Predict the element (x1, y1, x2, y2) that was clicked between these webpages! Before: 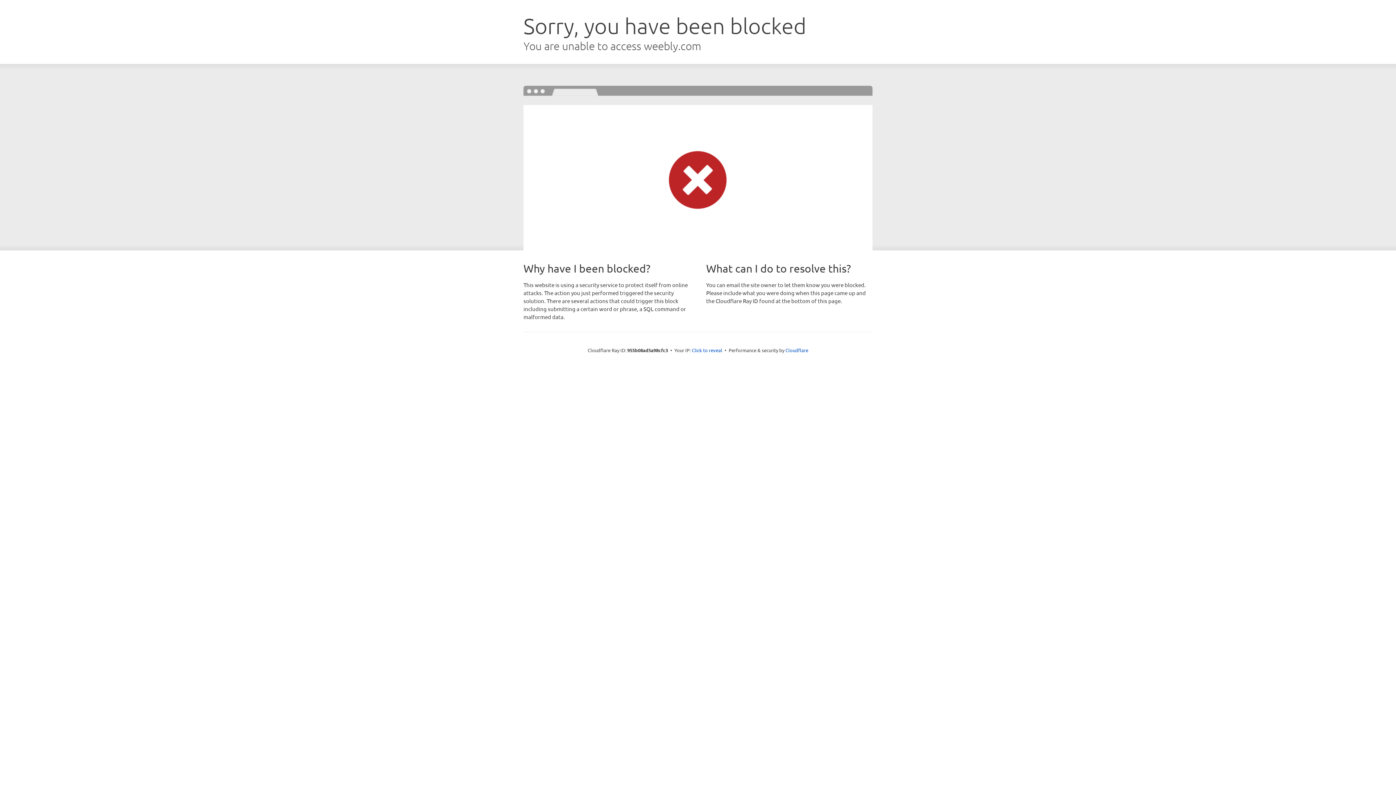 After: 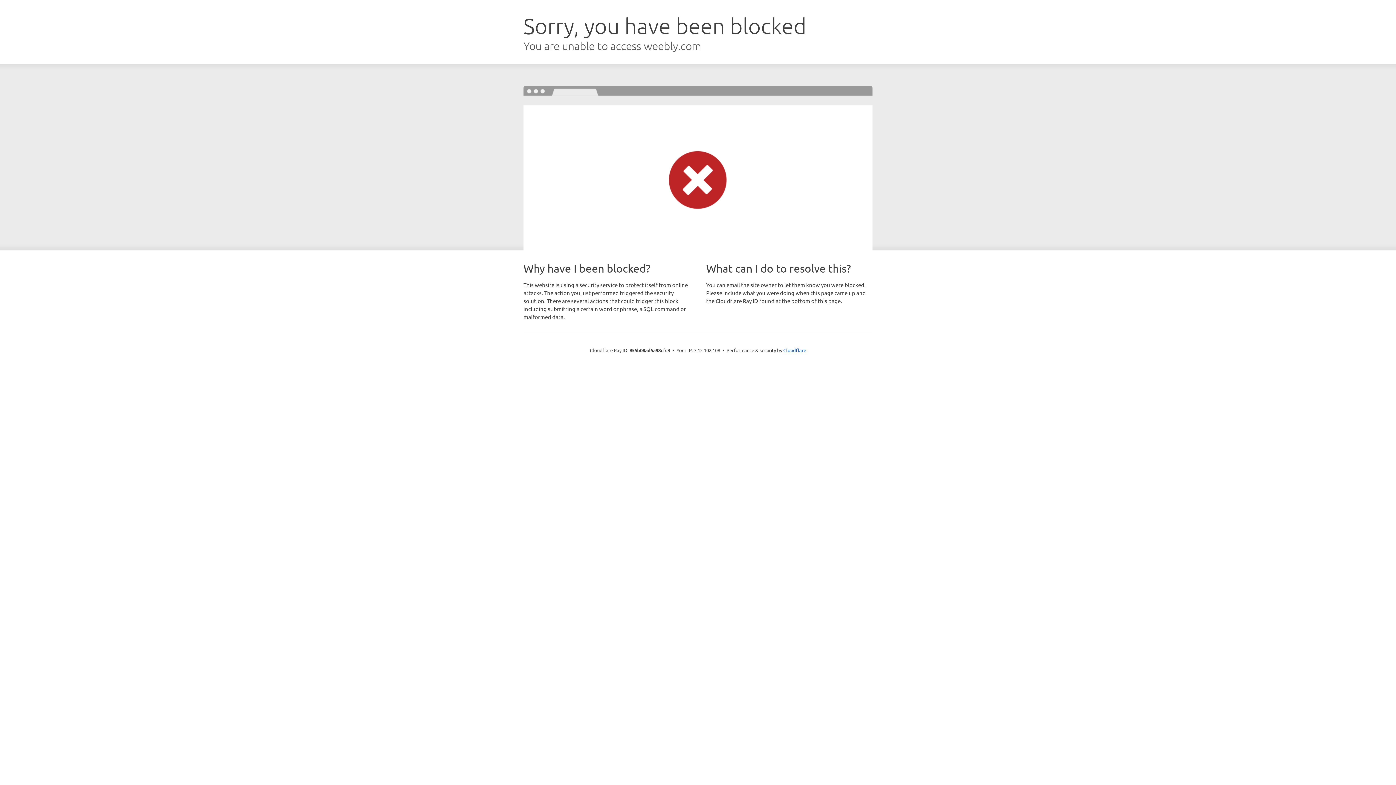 Action: bbox: (692, 346, 722, 353) label: Click to reveal